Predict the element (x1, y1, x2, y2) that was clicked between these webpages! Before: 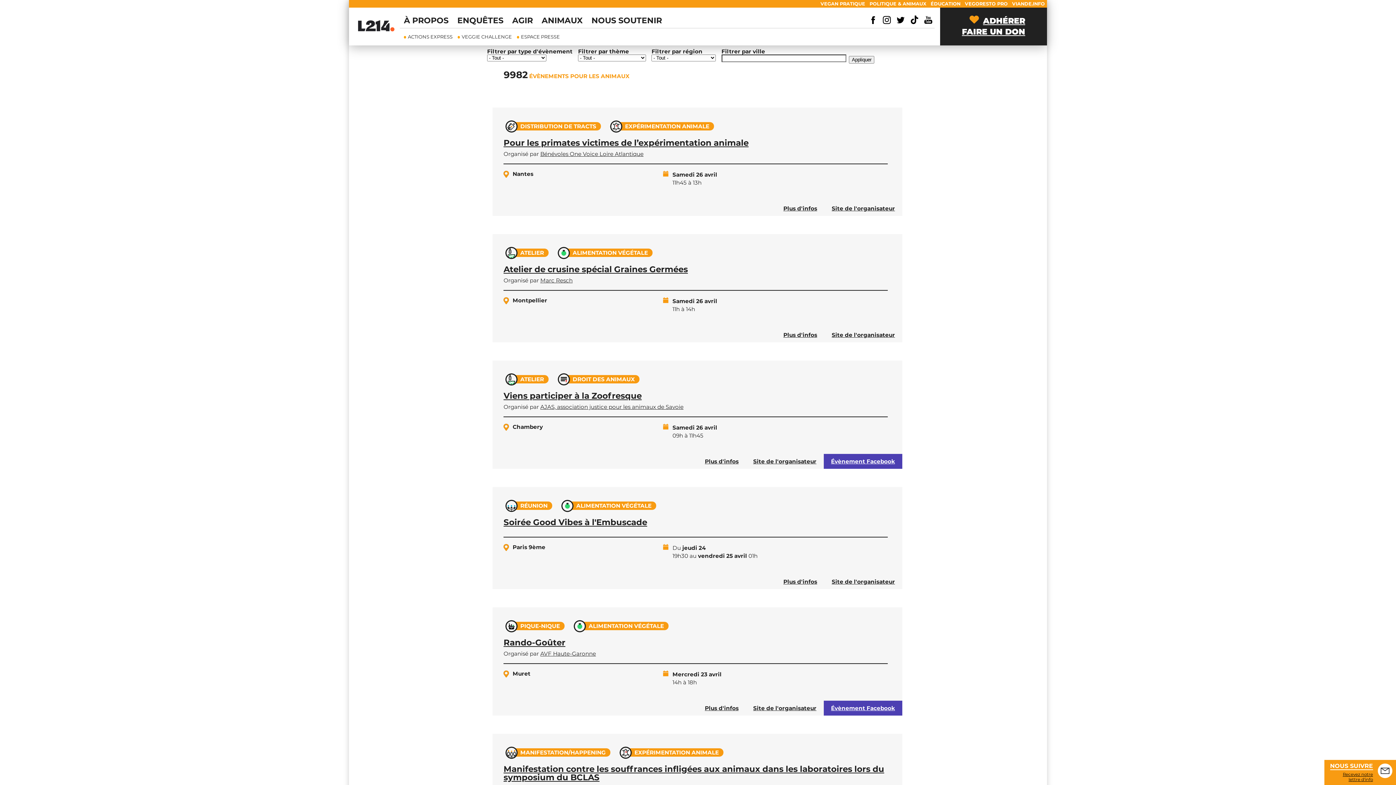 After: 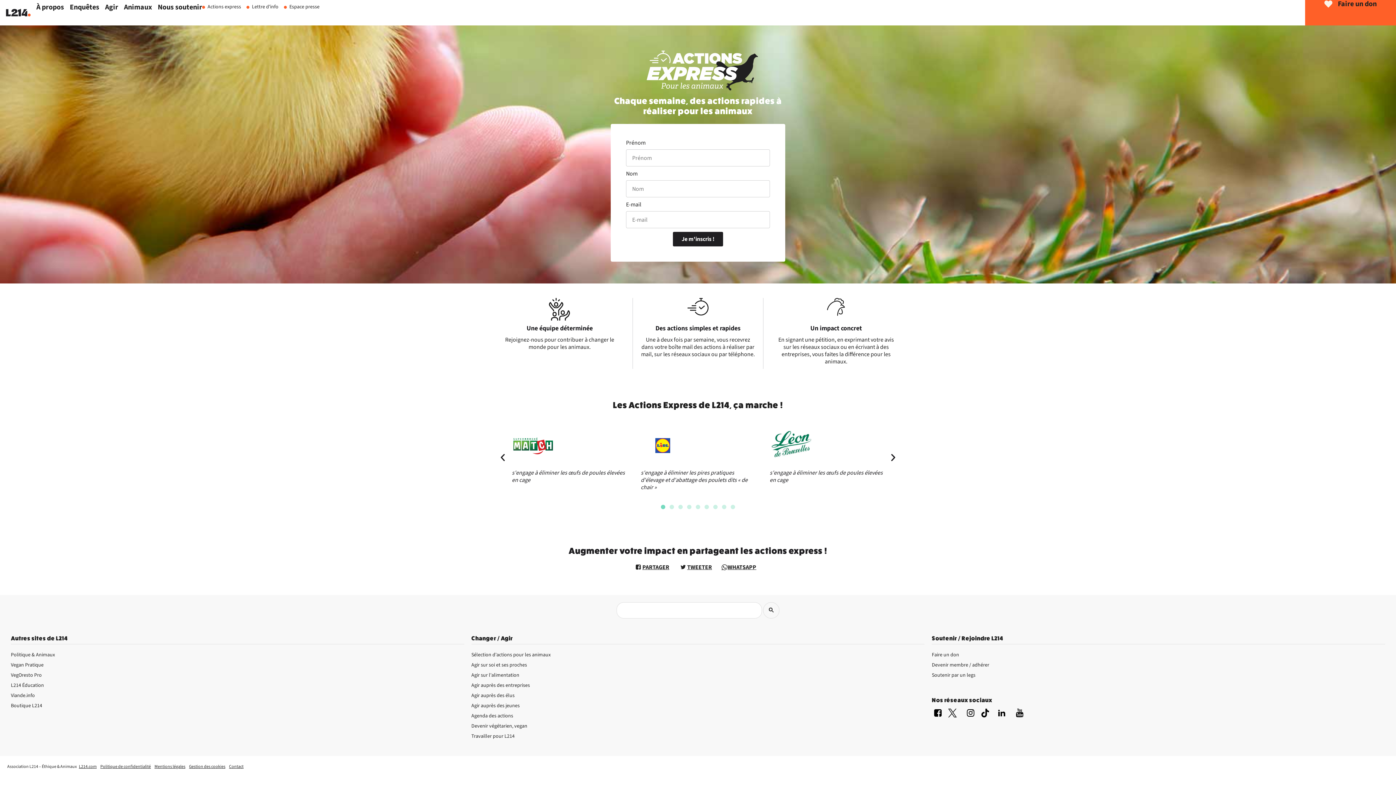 Action: label: ACTIONS EXPRESS bbox: (404, 33, 452, 39)